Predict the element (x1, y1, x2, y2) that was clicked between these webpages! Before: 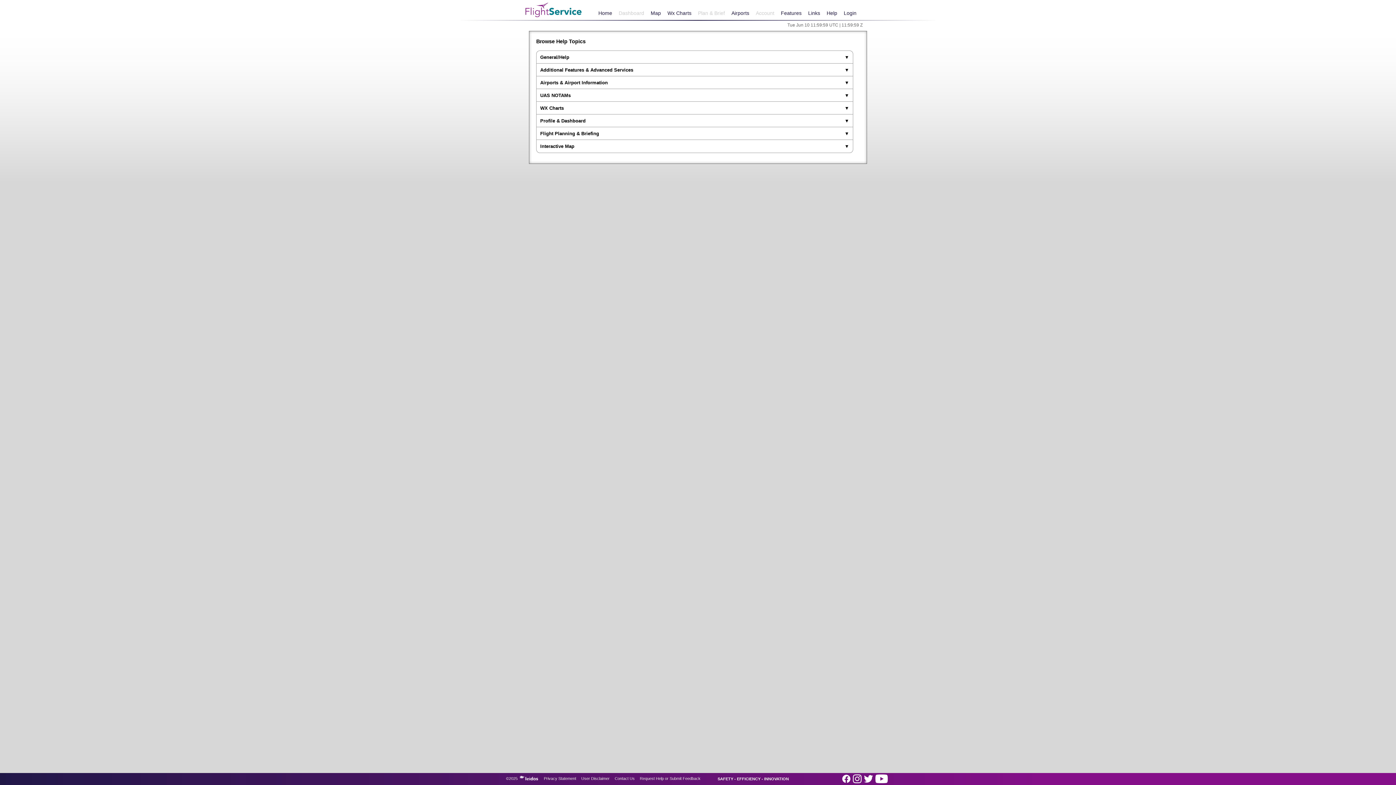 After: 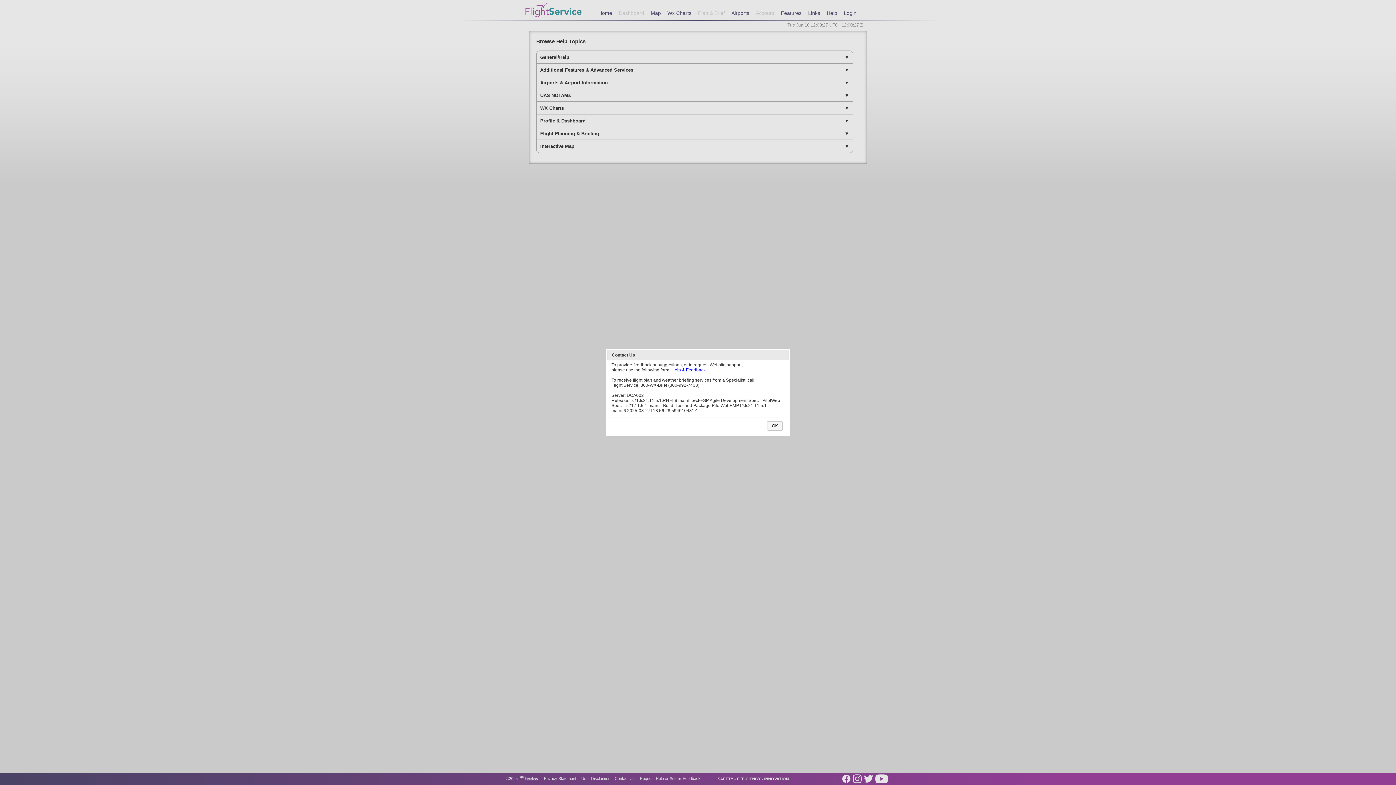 Action: bbox: (614, 776, 634, 781) label: Contact Us